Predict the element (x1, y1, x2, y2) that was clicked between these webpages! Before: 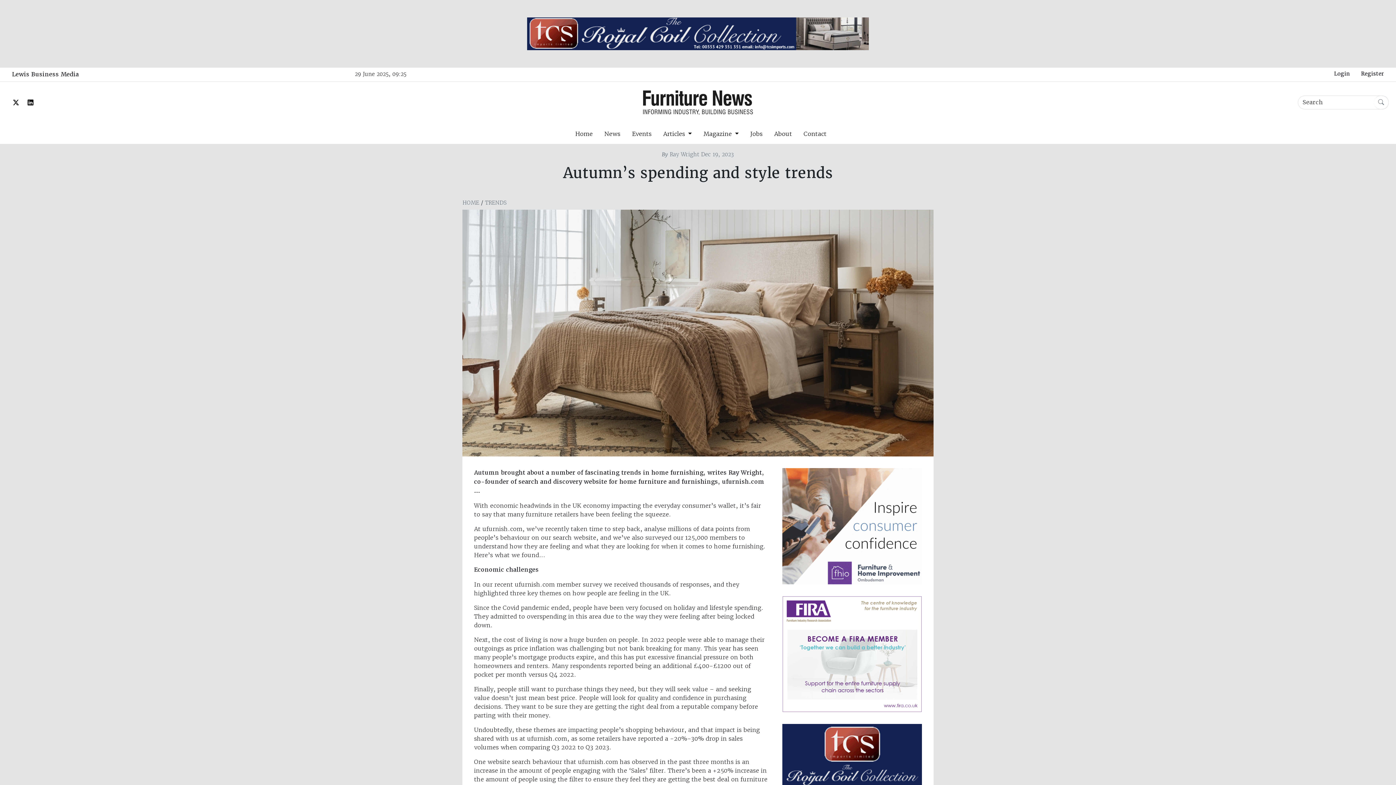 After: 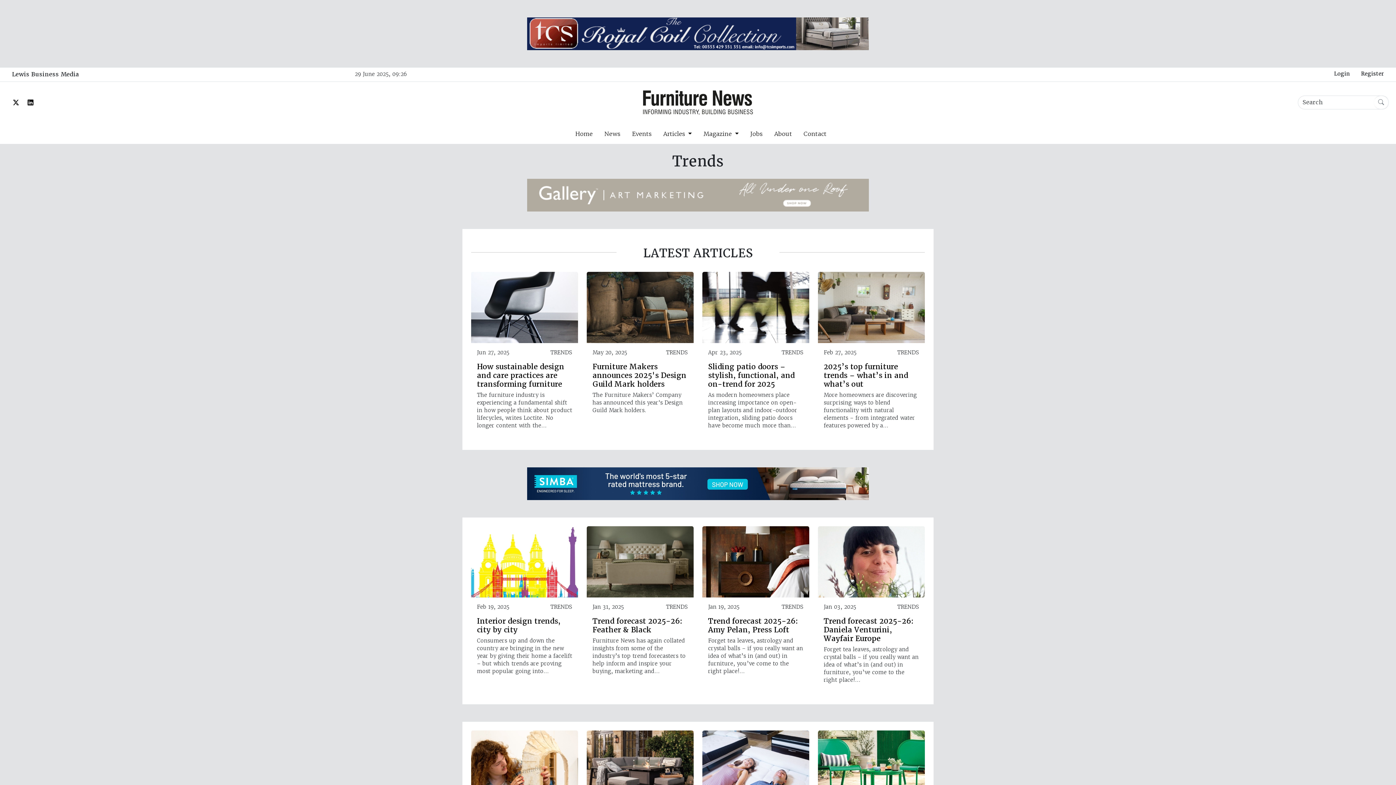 Action: bbox: (485, 199, 506, 206) label: TRENDS